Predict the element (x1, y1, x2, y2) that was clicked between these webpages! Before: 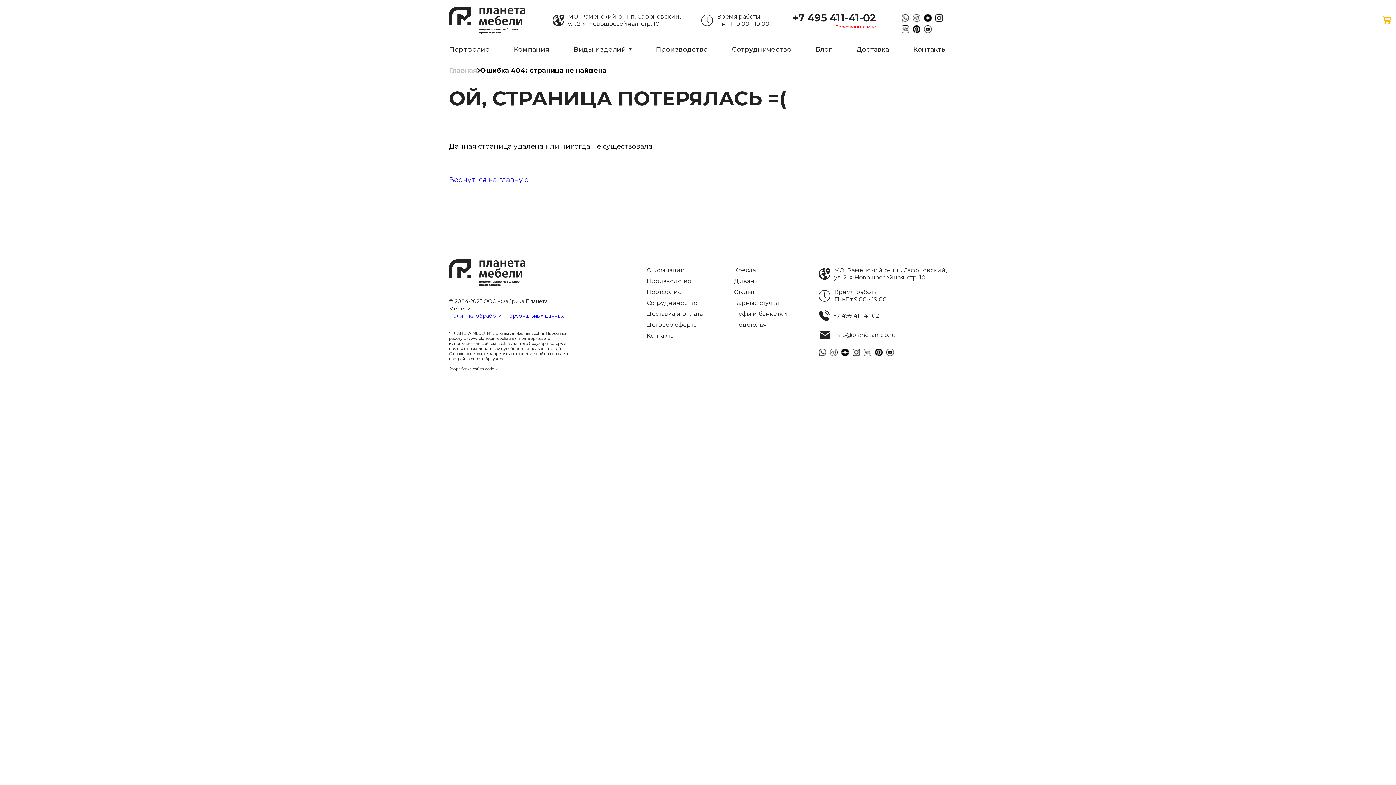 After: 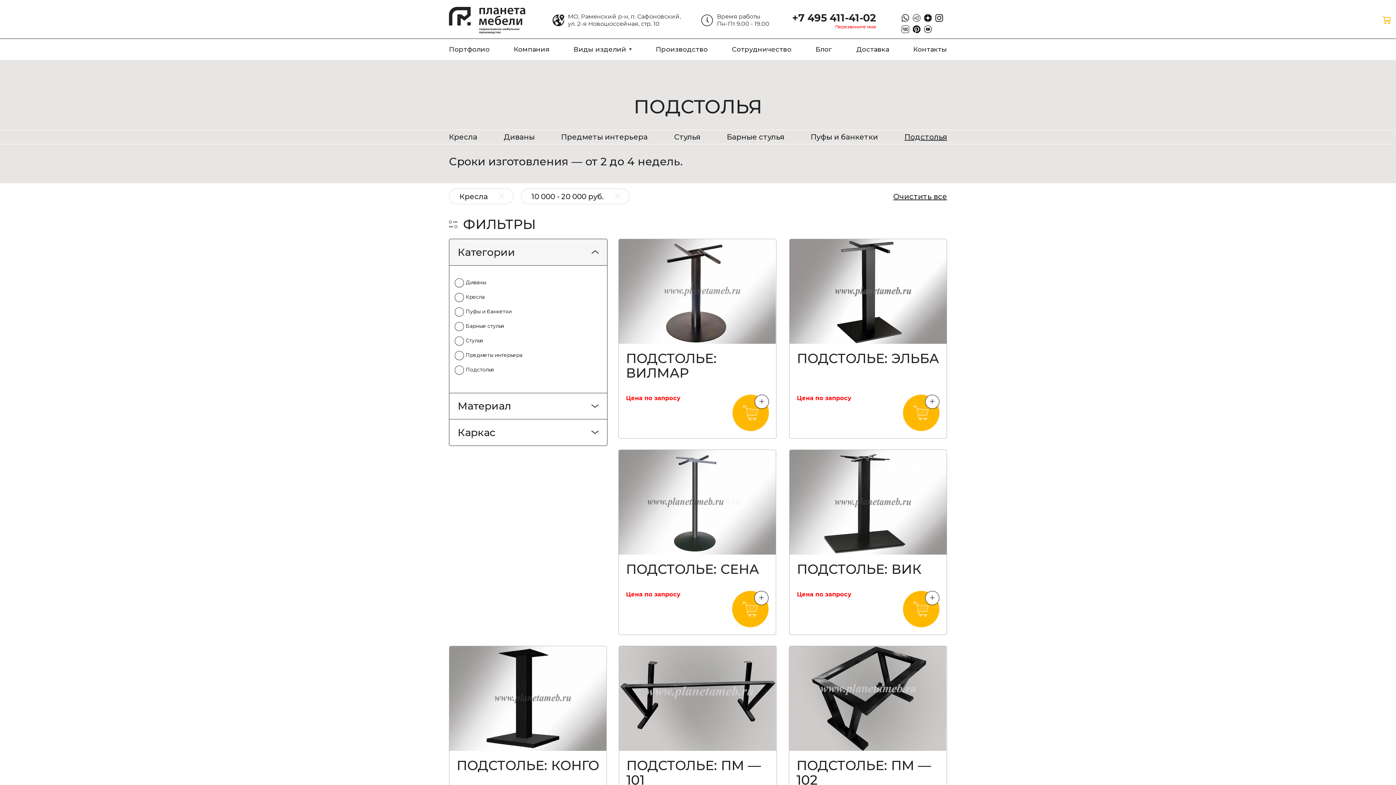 Action: bbox: (734, 321, 787, 328) label: Подстолья